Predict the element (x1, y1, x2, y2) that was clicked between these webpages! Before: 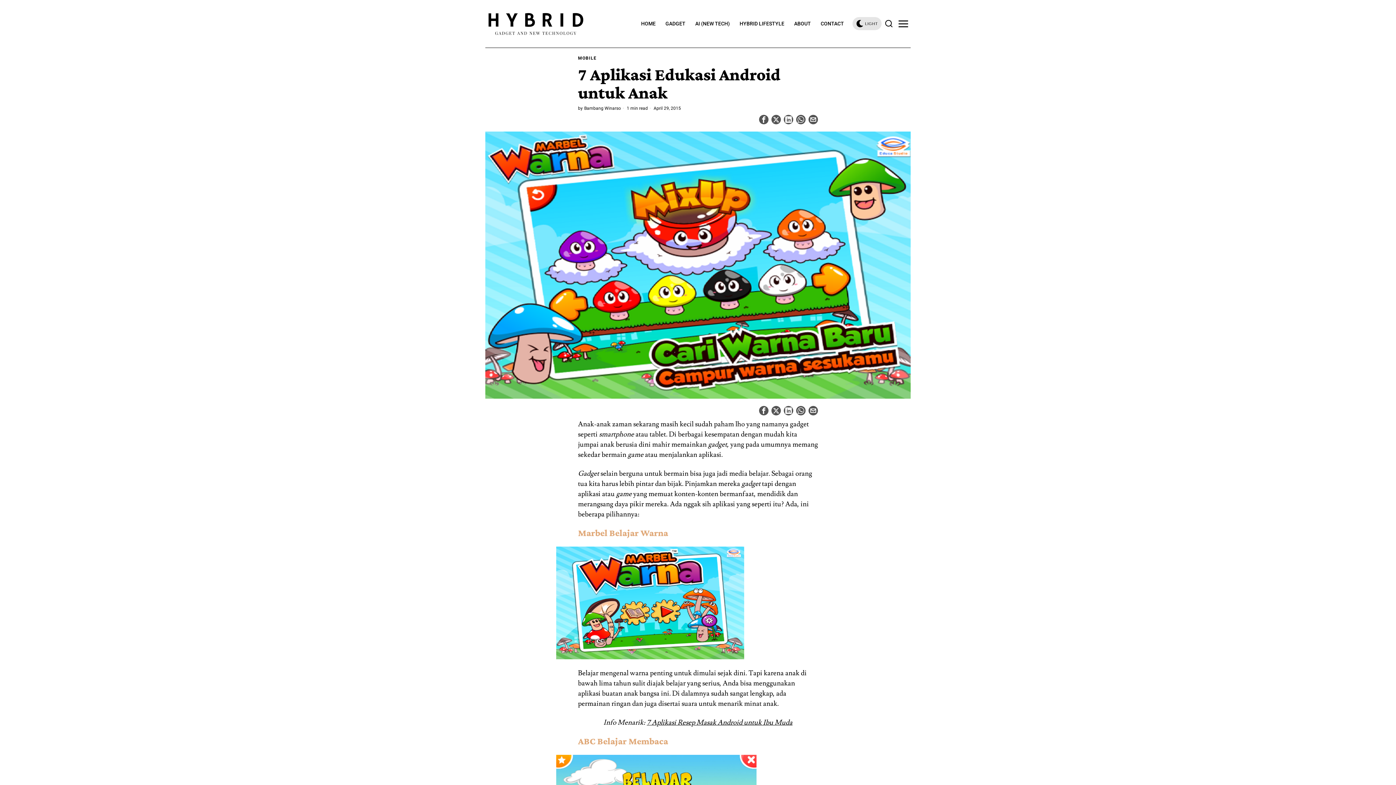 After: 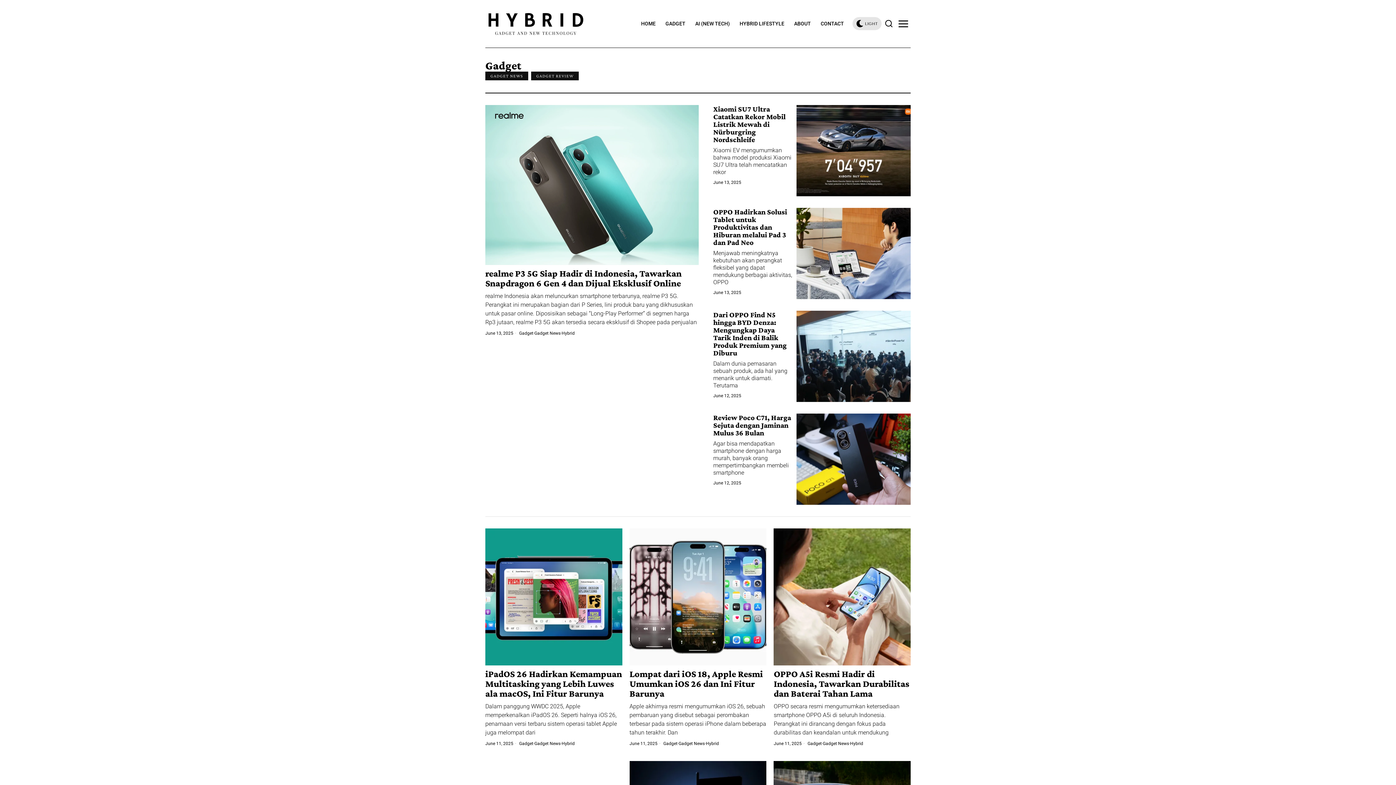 Action: bbox: (661, 16, 691, 31) label: GADGET